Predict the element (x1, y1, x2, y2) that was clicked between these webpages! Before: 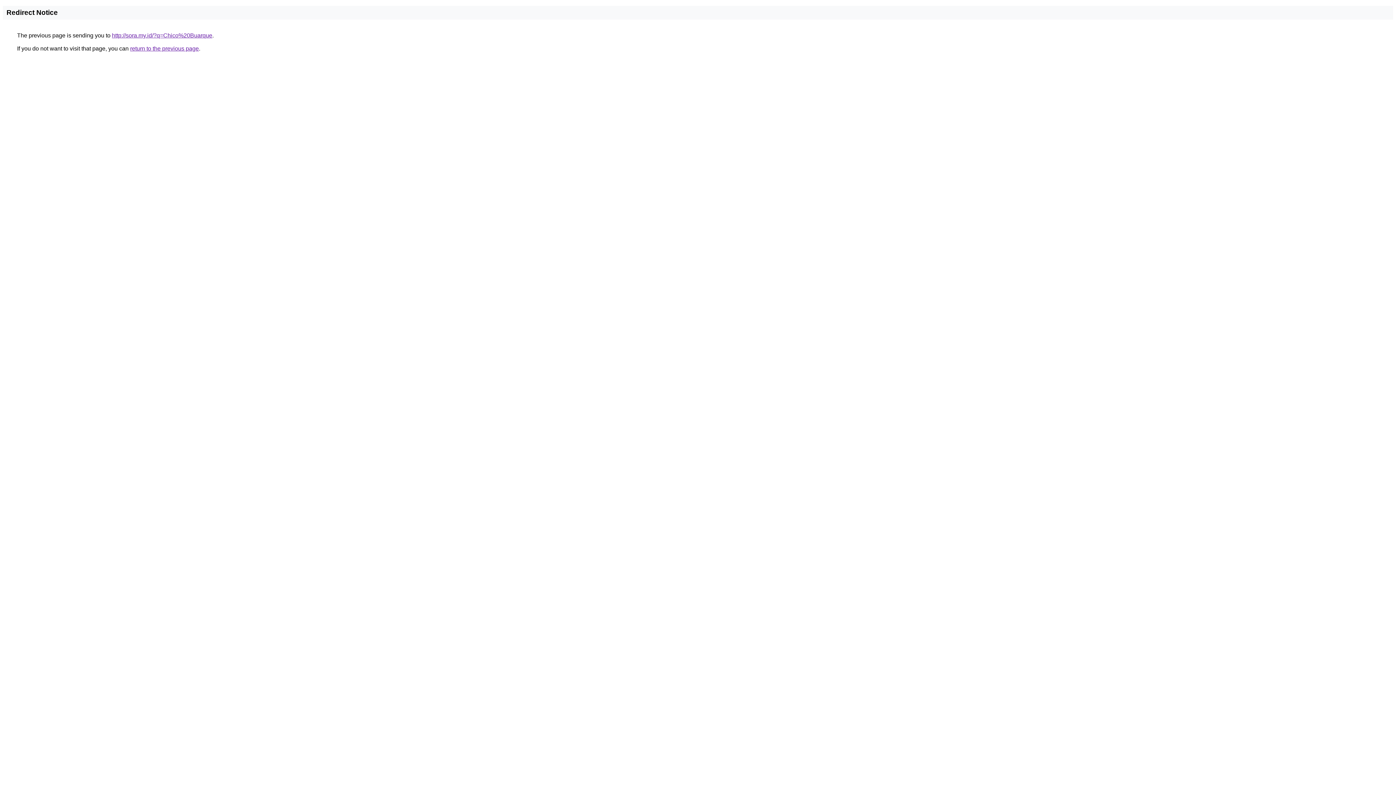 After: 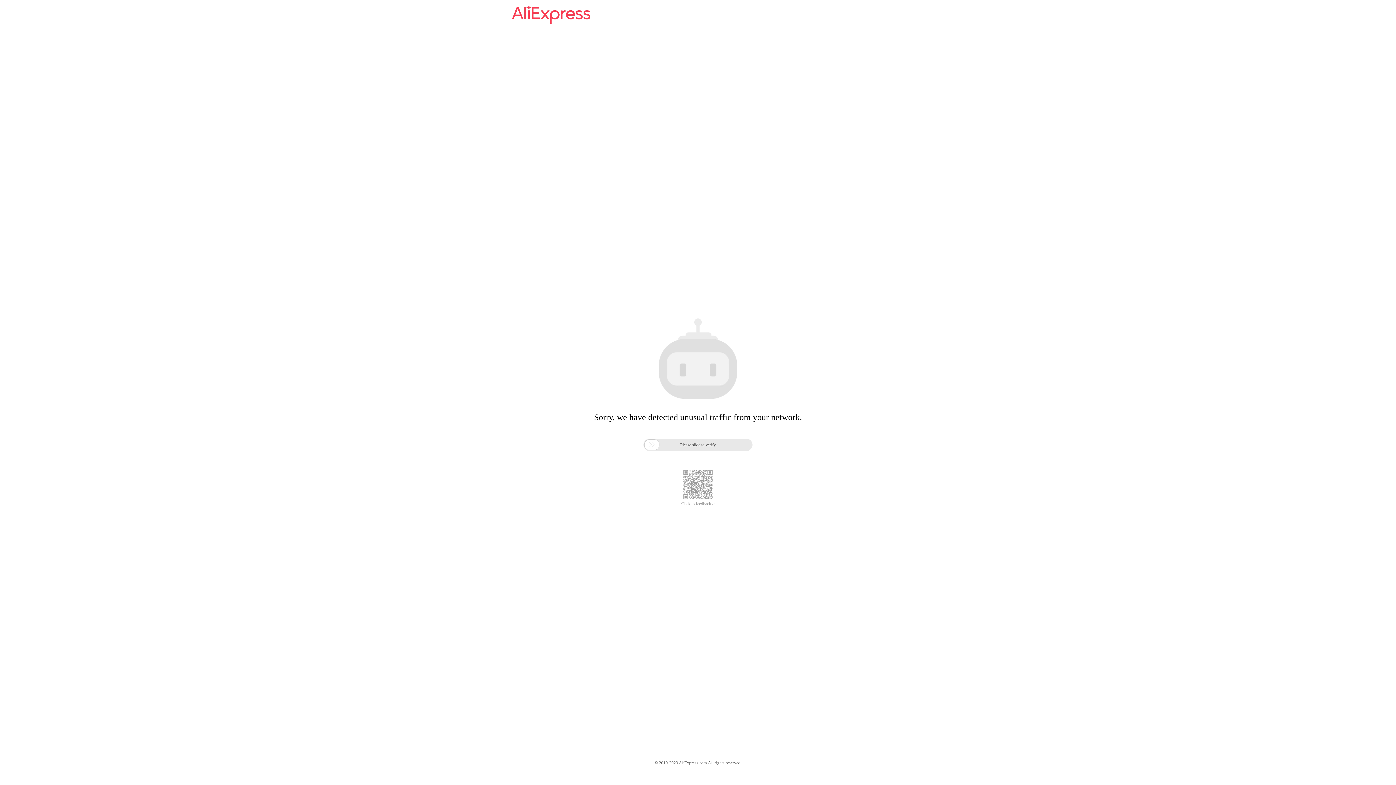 Action: label: http://sora.my.id/?q=Chico%20Buarque bbox: (112, 32, 212, 38)